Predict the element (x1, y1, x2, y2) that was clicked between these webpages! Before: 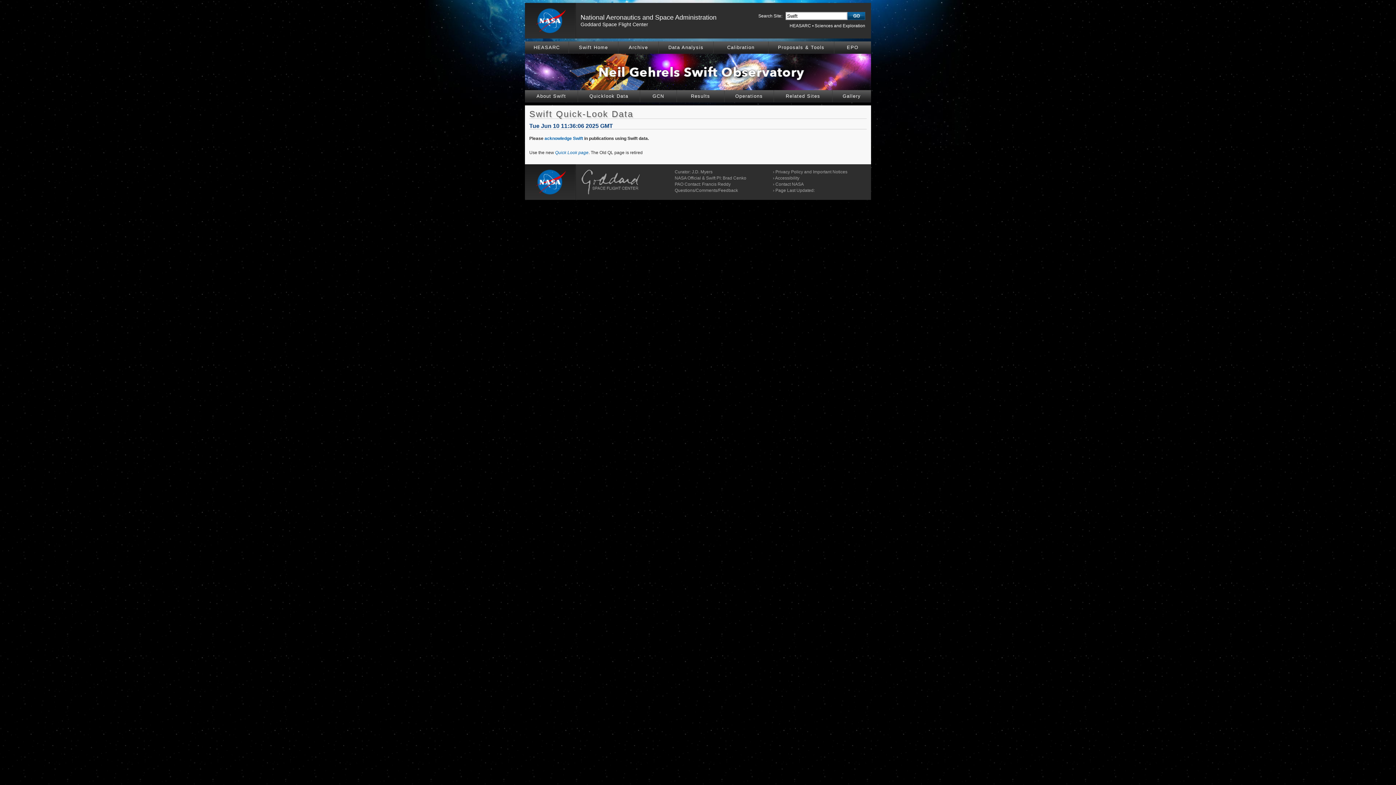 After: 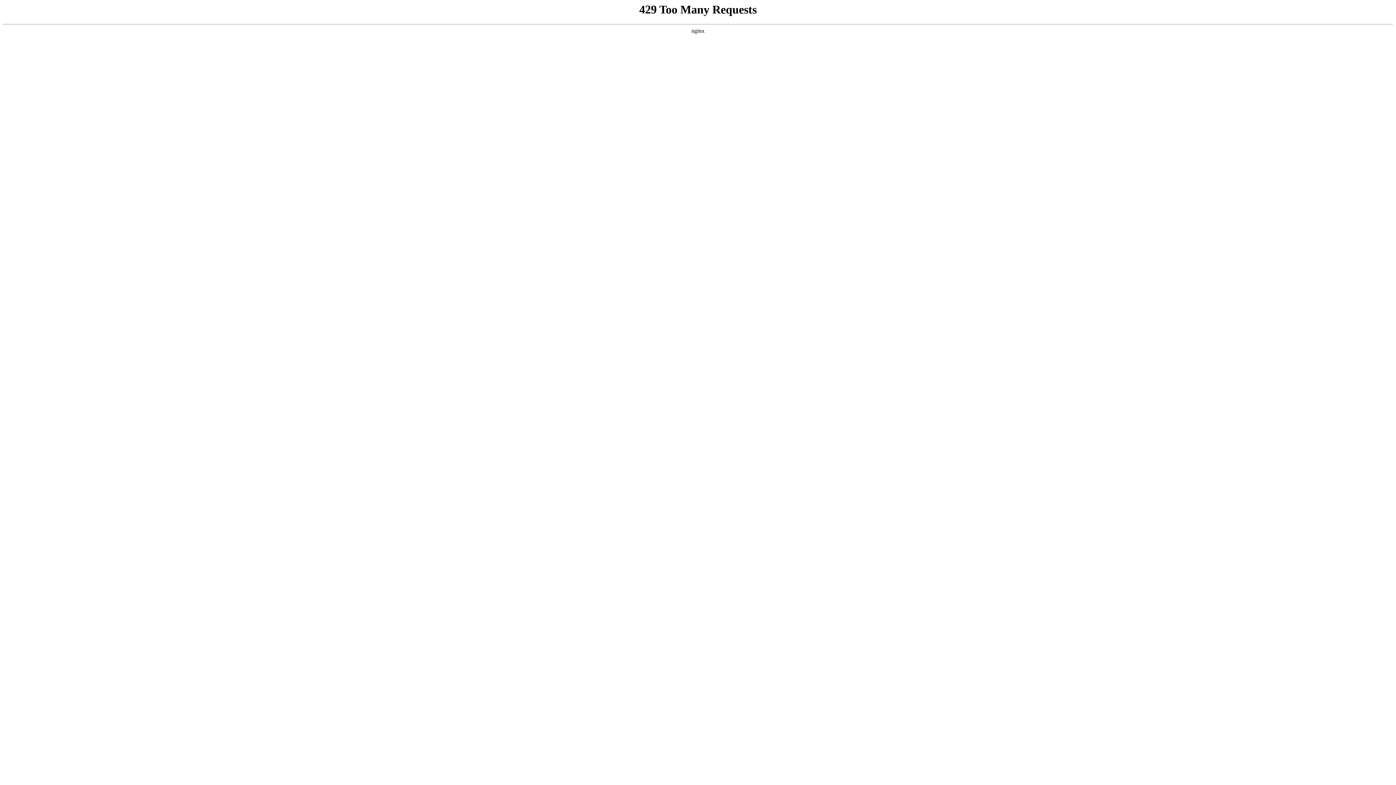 Action: label: Accessibility bbox: (775, 175, 799, 180)